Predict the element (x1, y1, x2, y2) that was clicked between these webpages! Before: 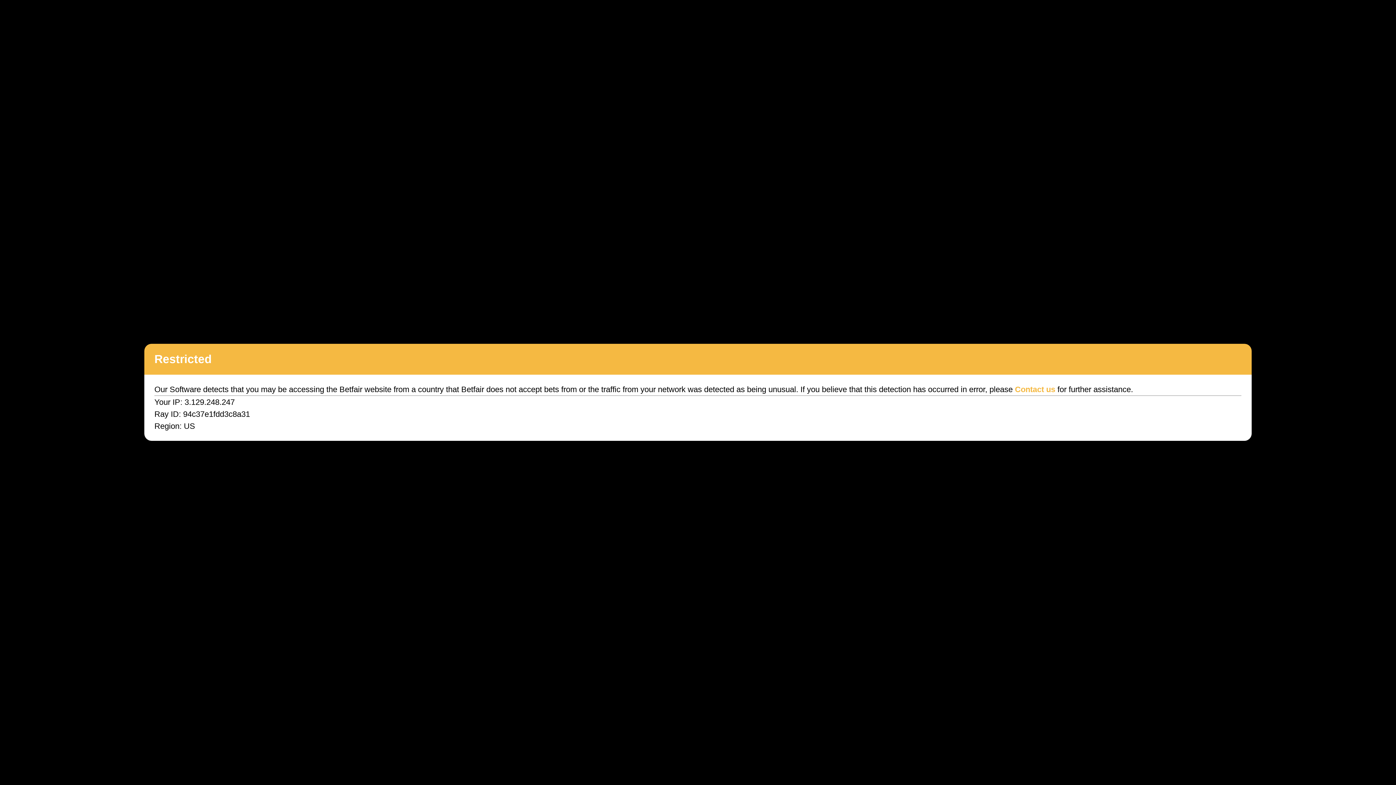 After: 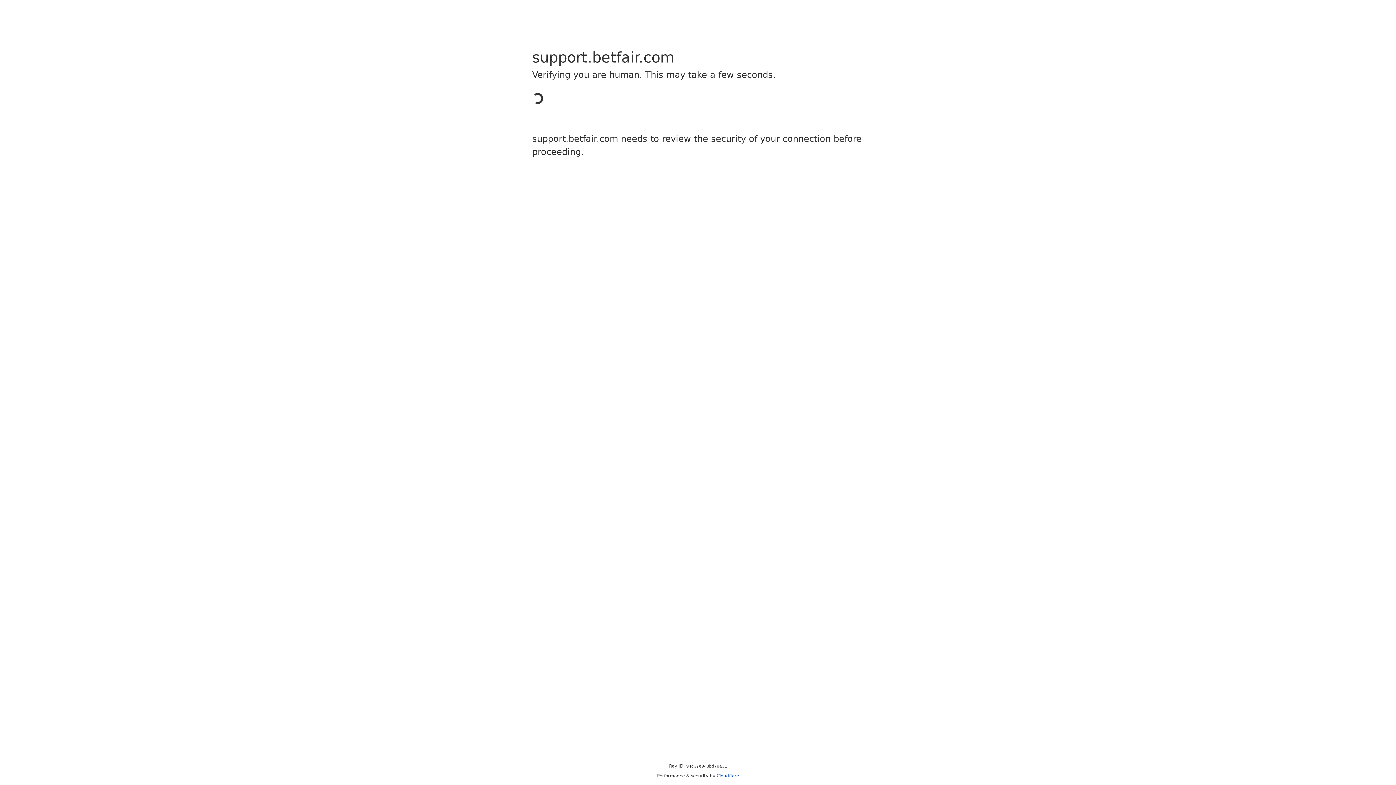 Action: bbox: (1015, 385, 1055, 394) label: Contact us